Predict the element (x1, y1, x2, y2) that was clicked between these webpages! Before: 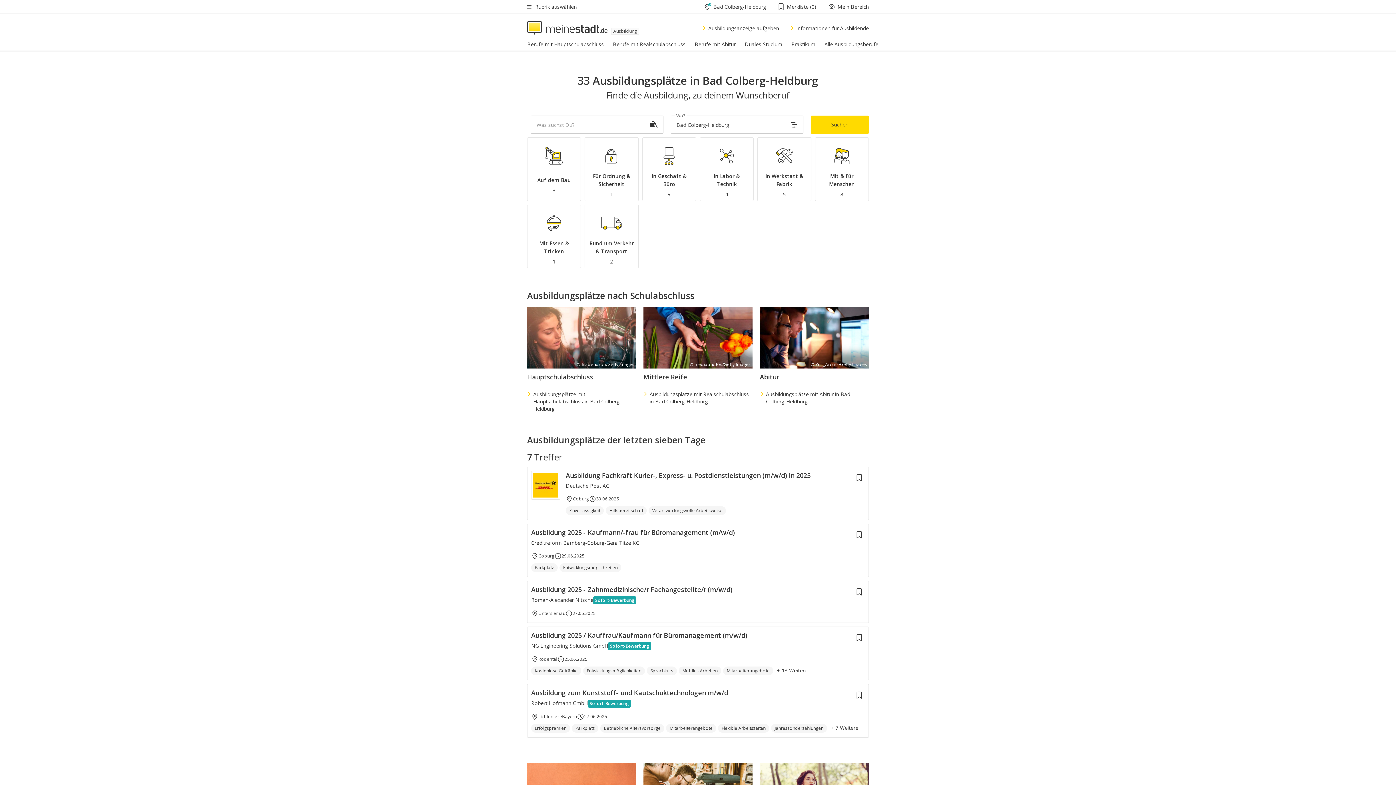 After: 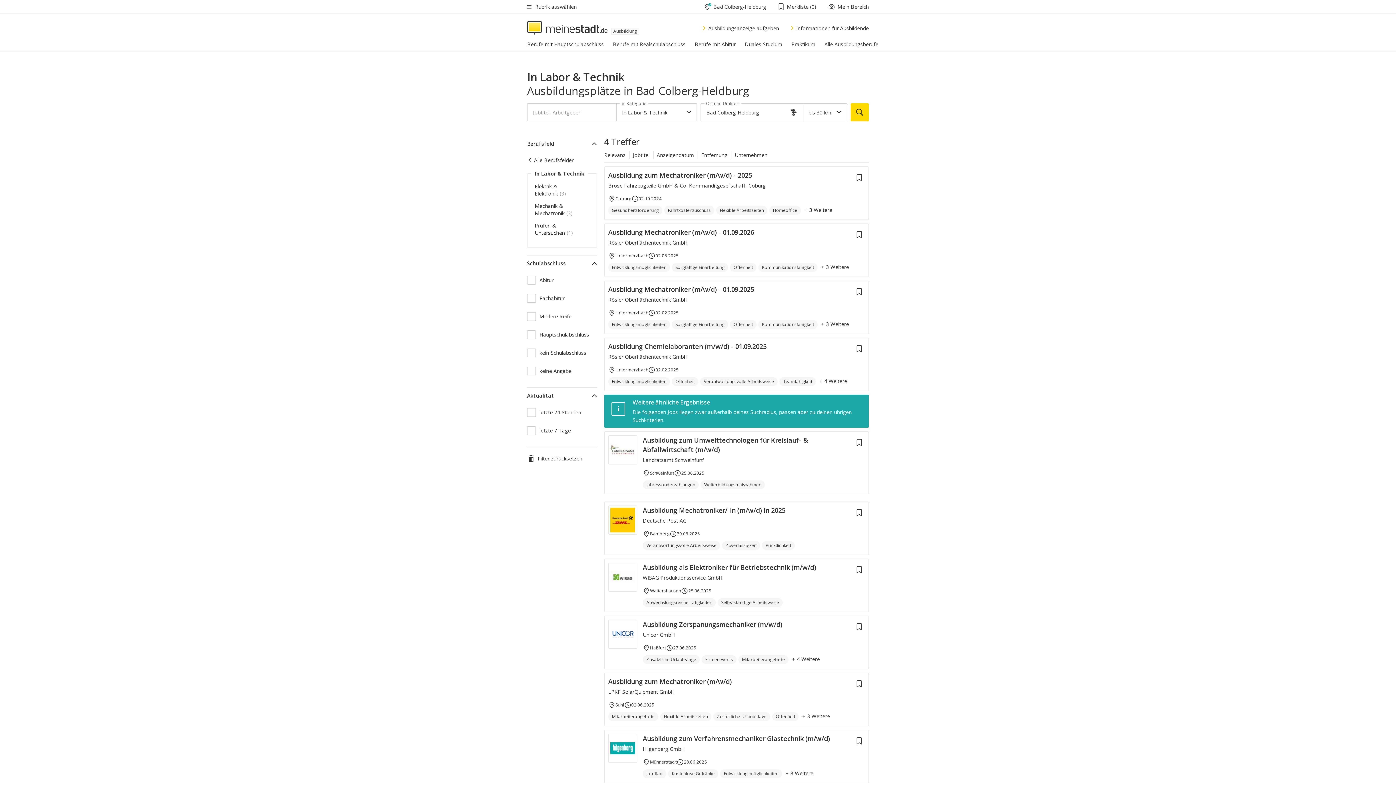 Action: label: In Labor & Technik
4 bbox: (699, 137, 753, 201)